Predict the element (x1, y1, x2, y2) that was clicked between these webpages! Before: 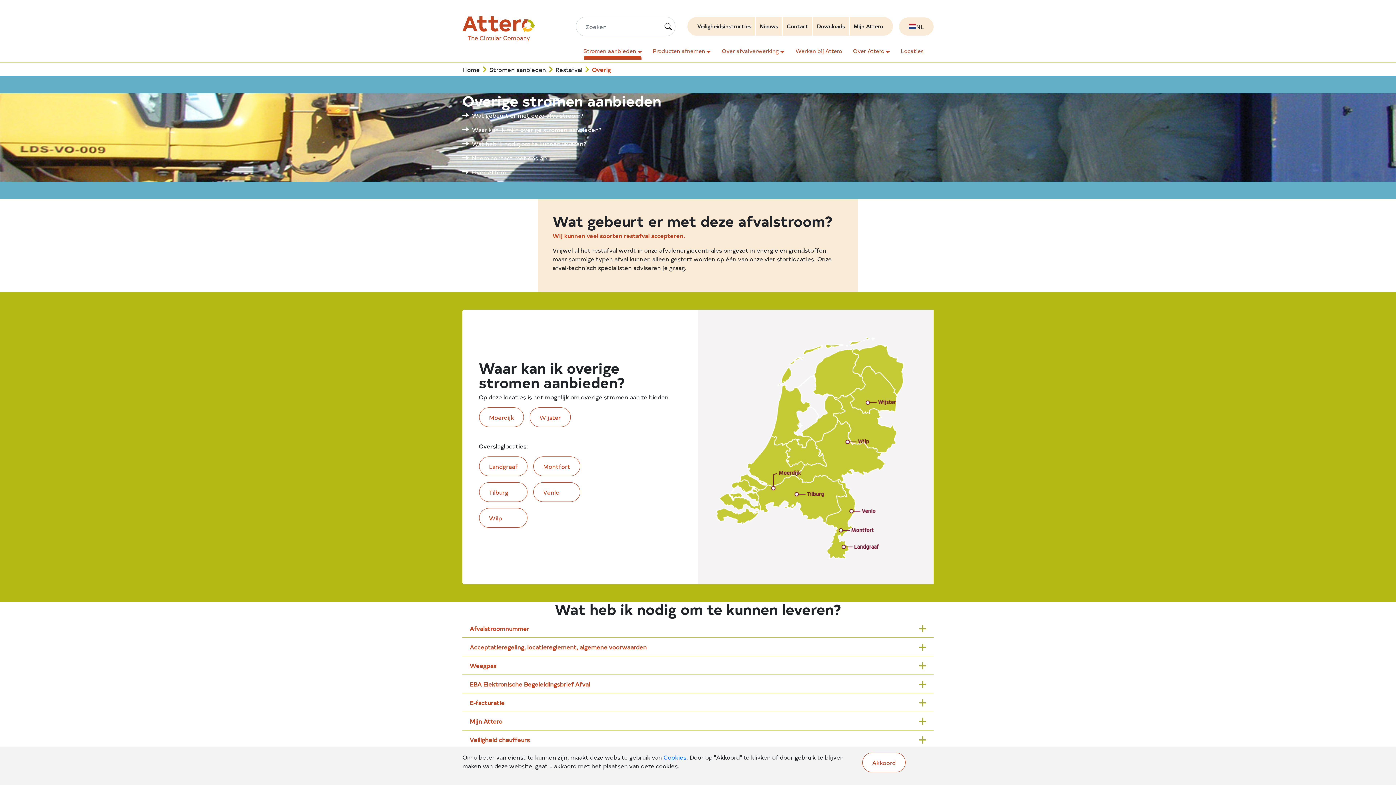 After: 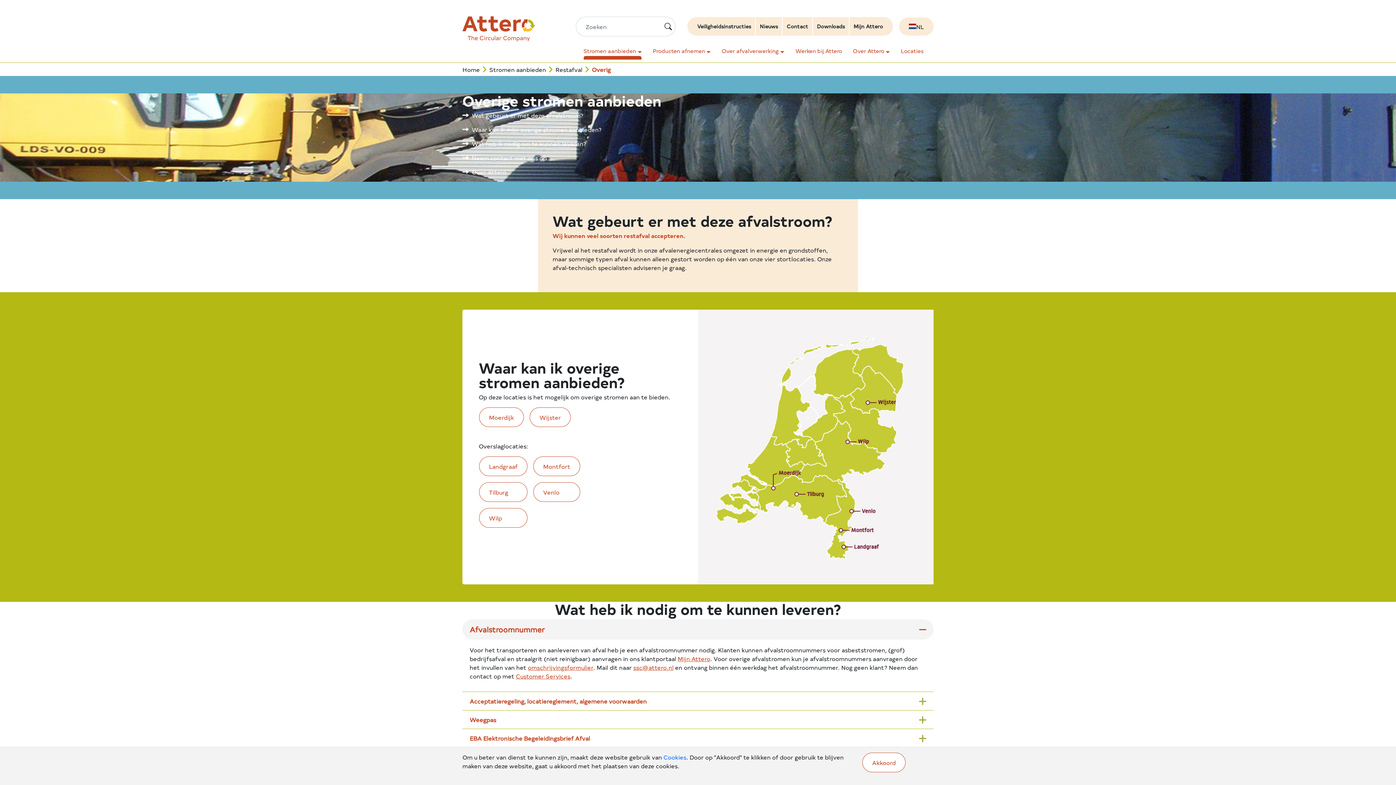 Action: bbox: (462, 619, 933, 638) label: Afvalstroomnummer